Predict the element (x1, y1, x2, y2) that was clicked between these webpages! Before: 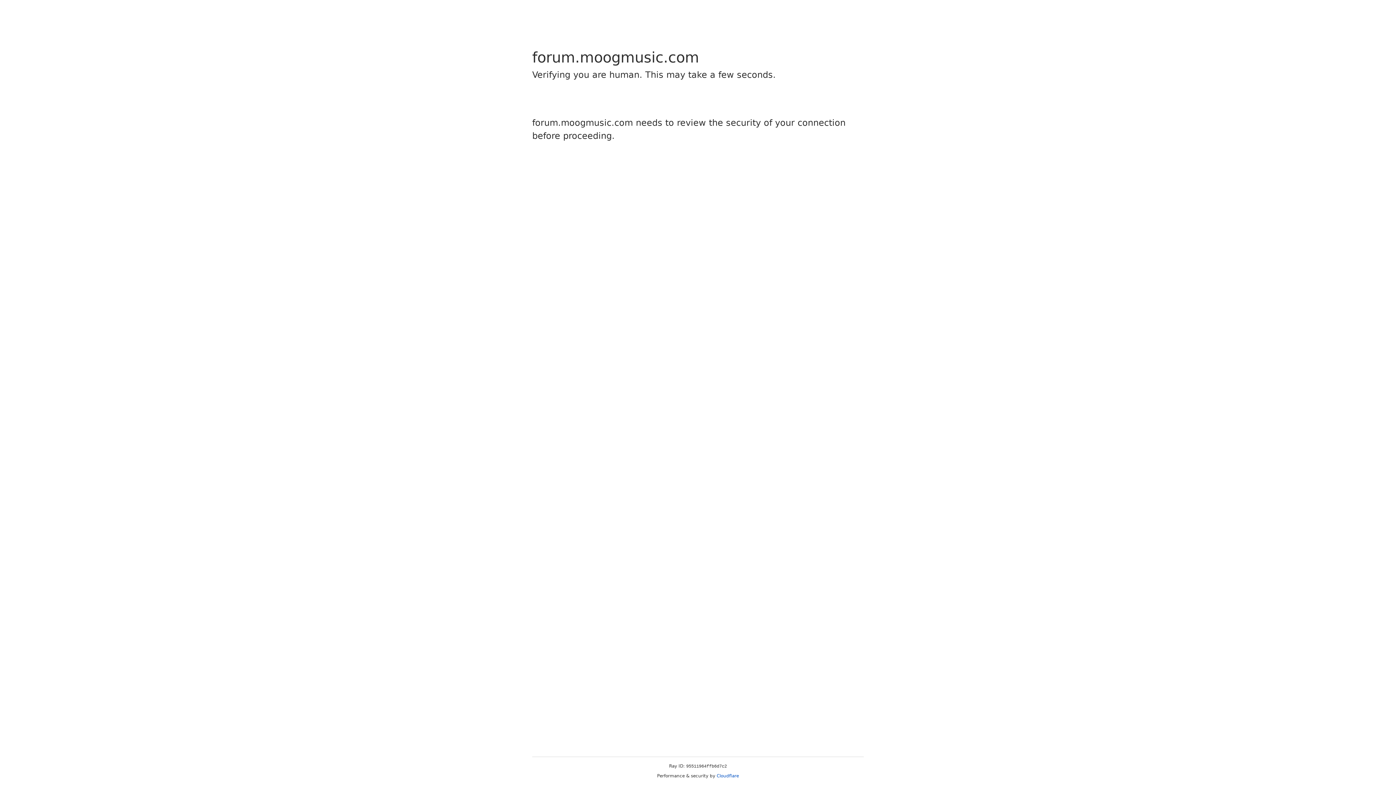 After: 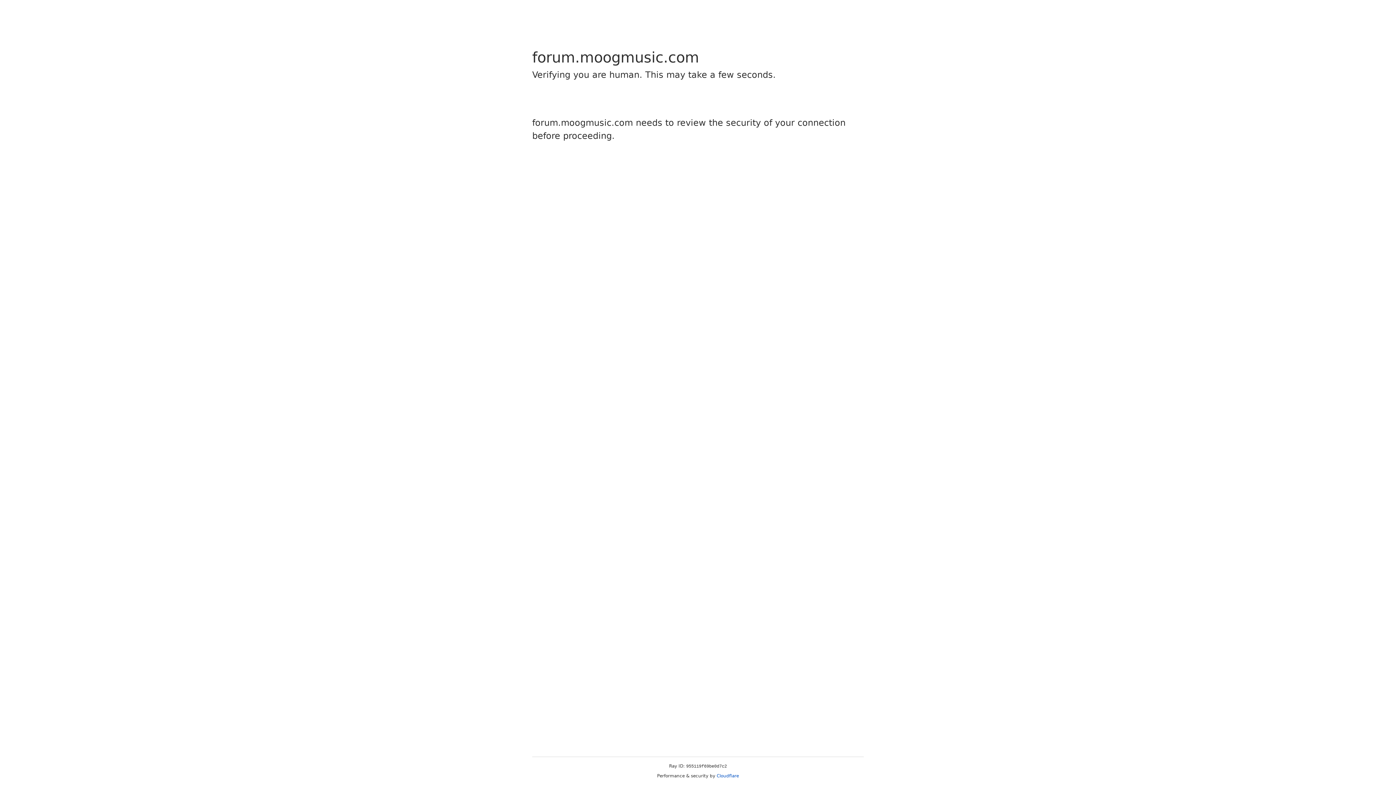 Action: bbox: (716, 773, 739, 778) label: Cloudflare